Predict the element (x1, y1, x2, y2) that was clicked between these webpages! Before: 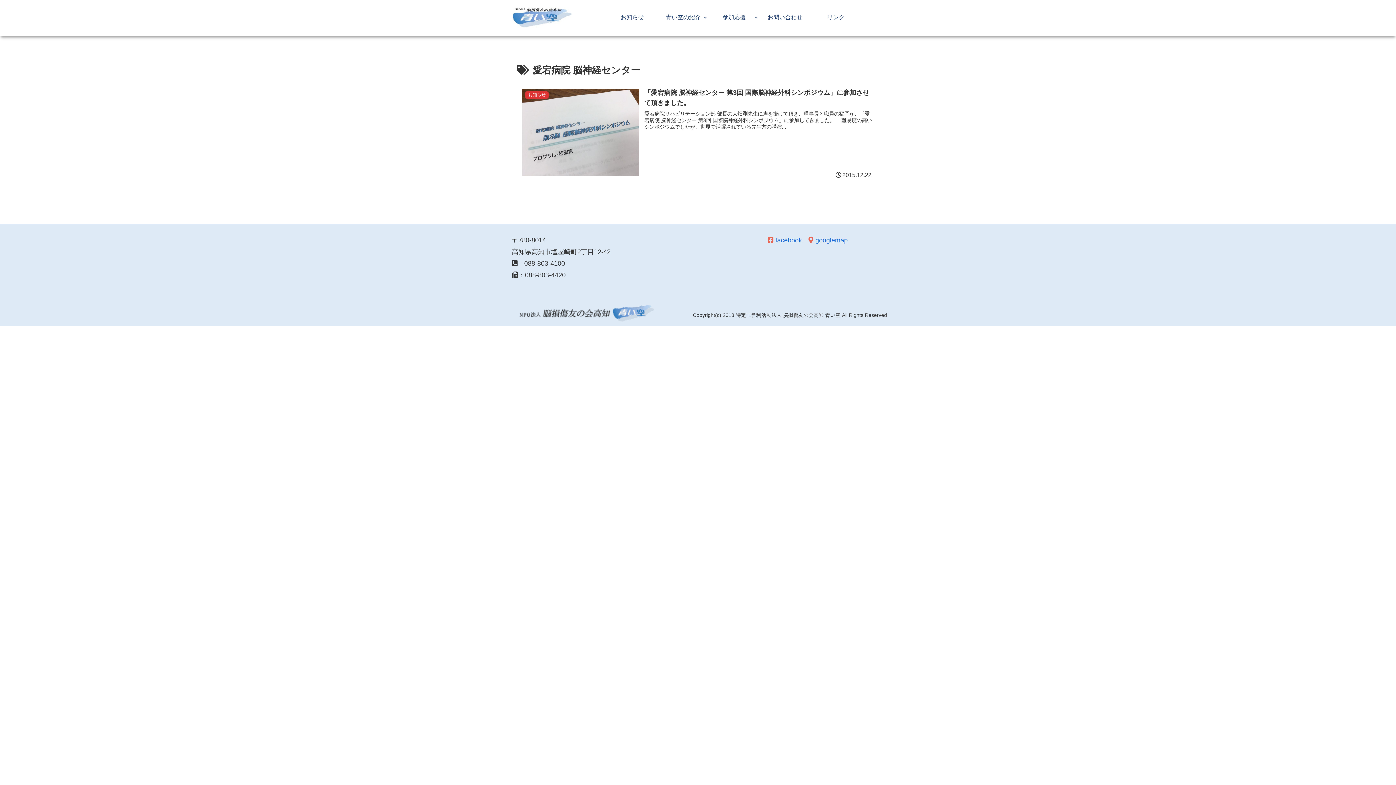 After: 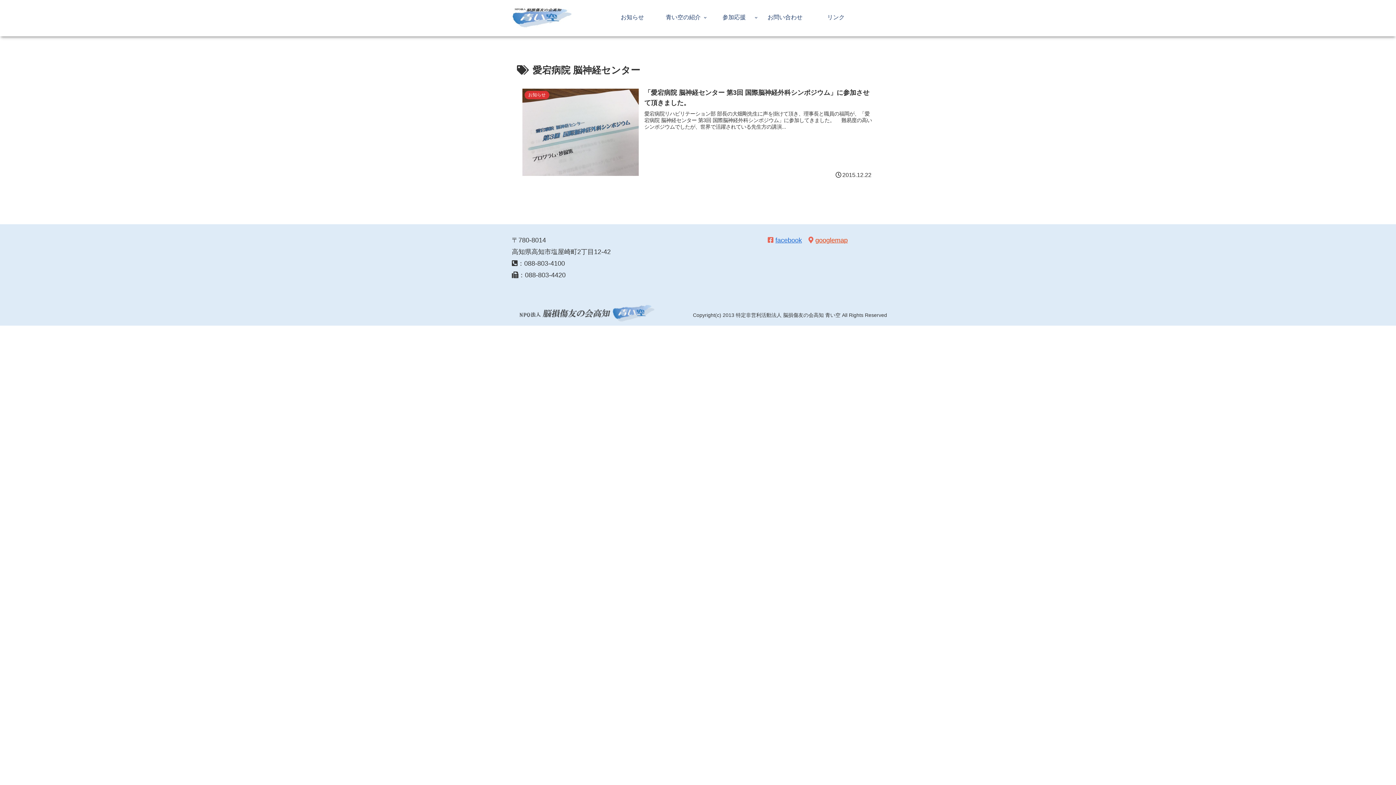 Action: bbox: (815, 236, 847, 244) label: googlemap